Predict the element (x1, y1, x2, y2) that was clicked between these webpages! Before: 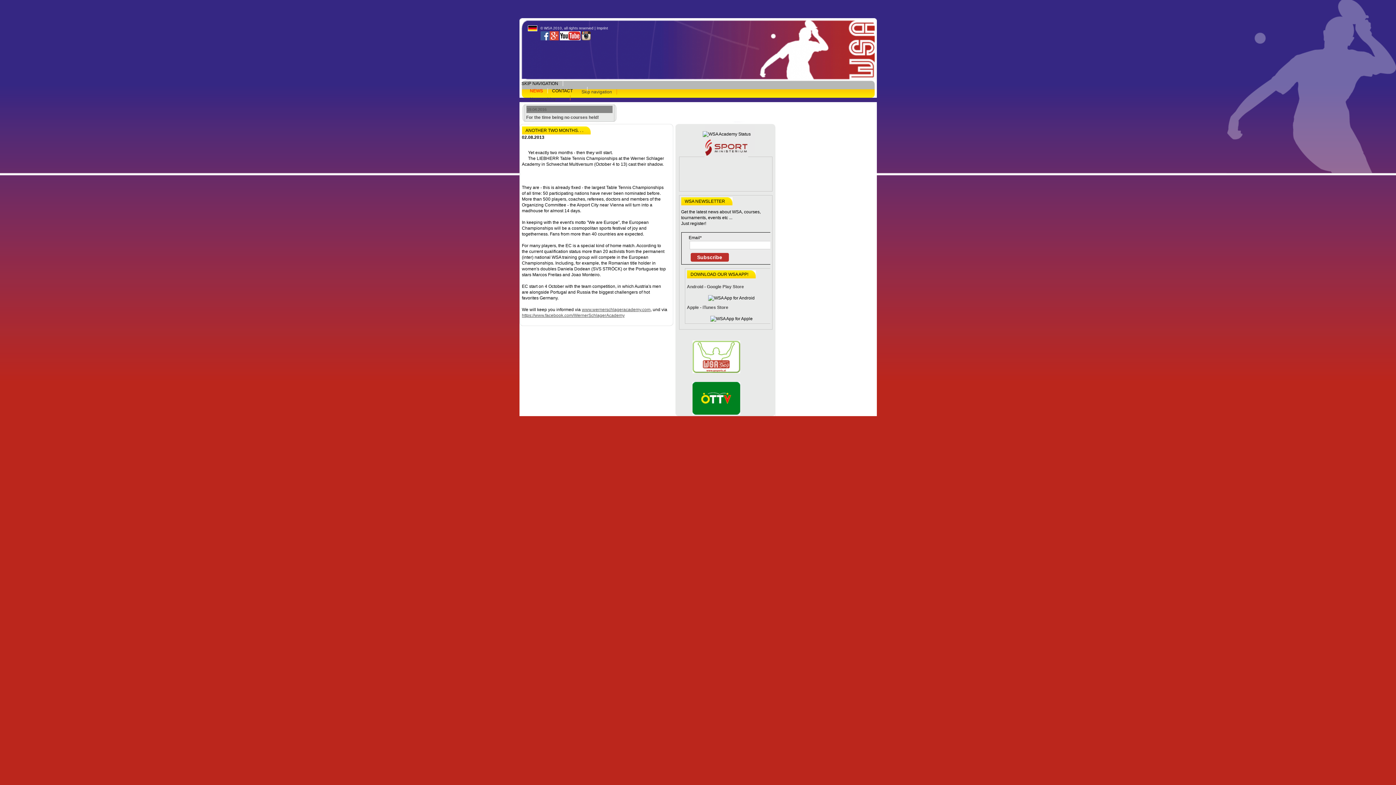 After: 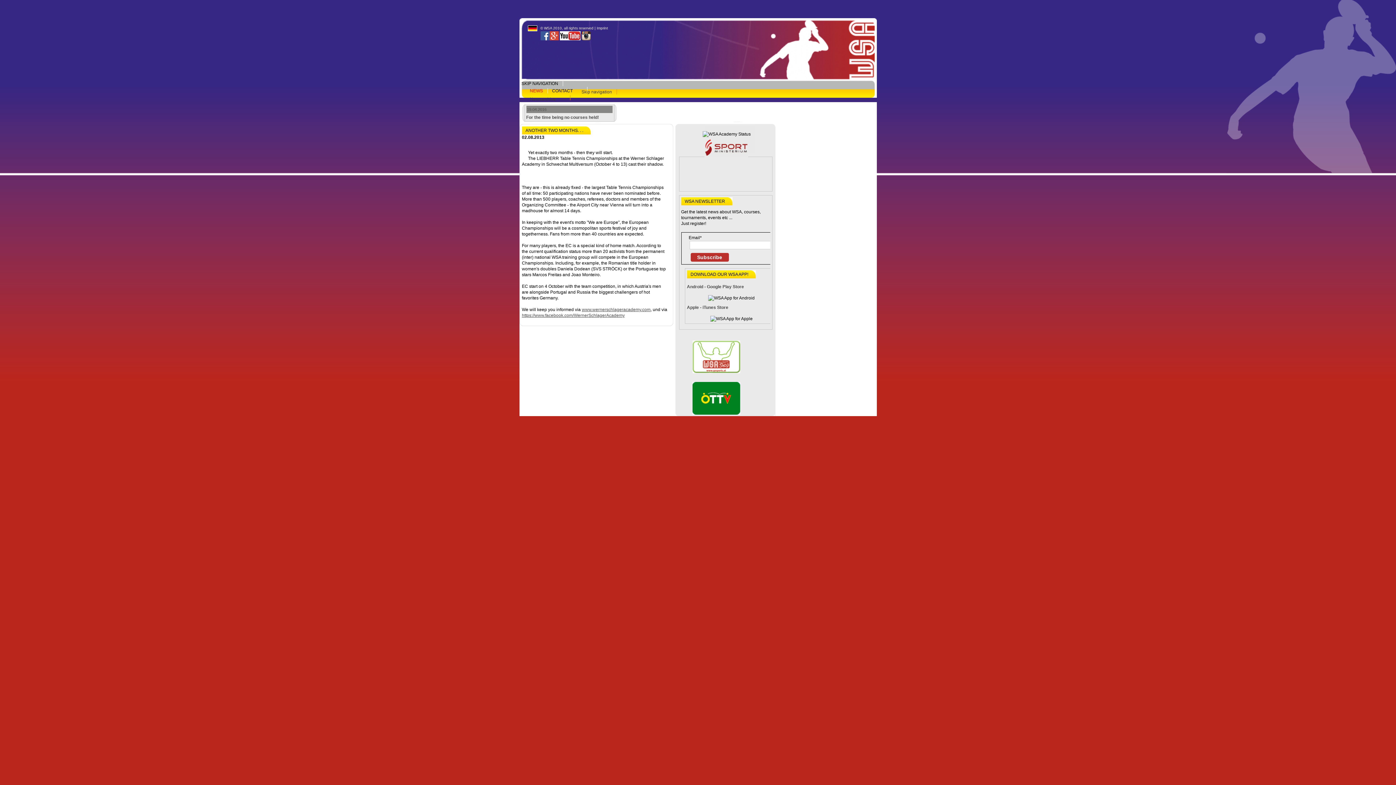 Action: bbox: (540, 37, 549, 41)